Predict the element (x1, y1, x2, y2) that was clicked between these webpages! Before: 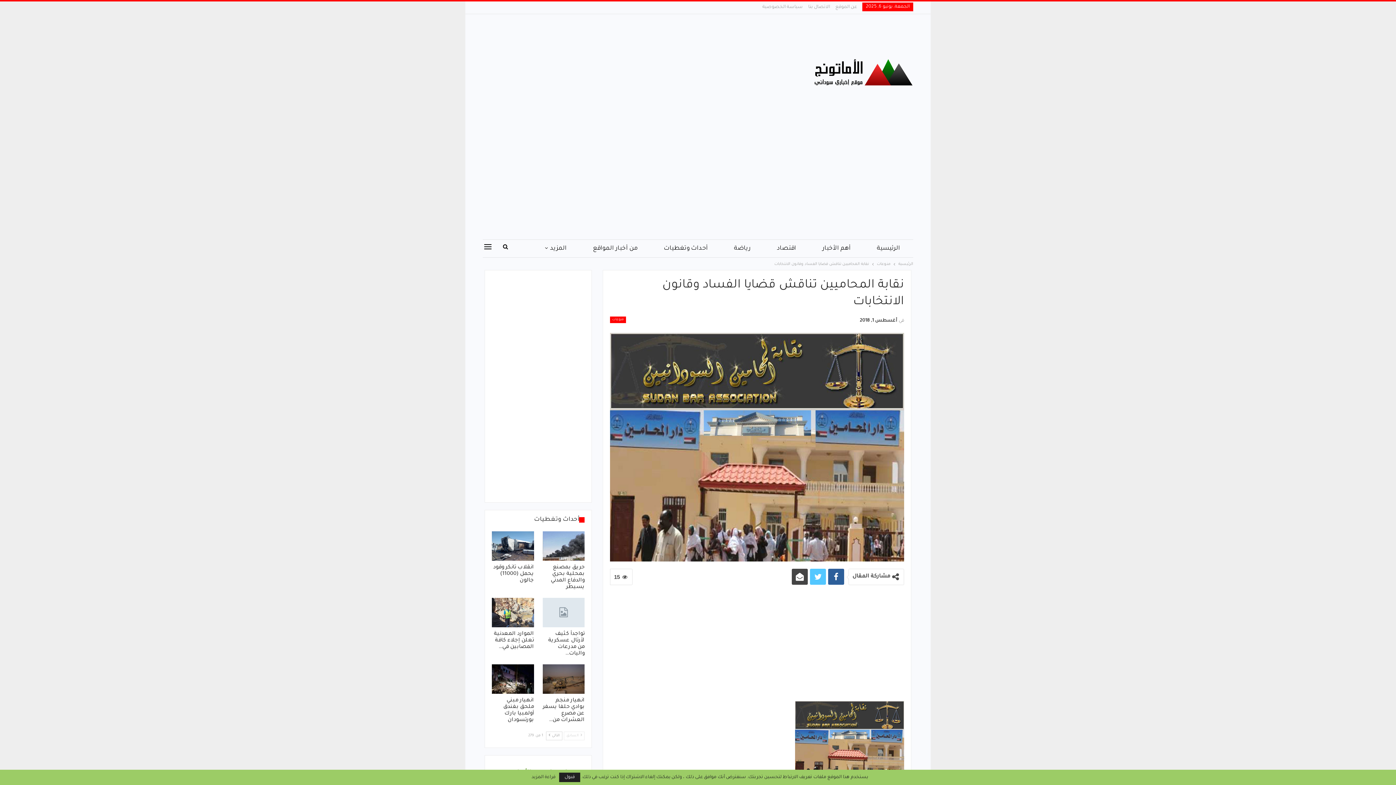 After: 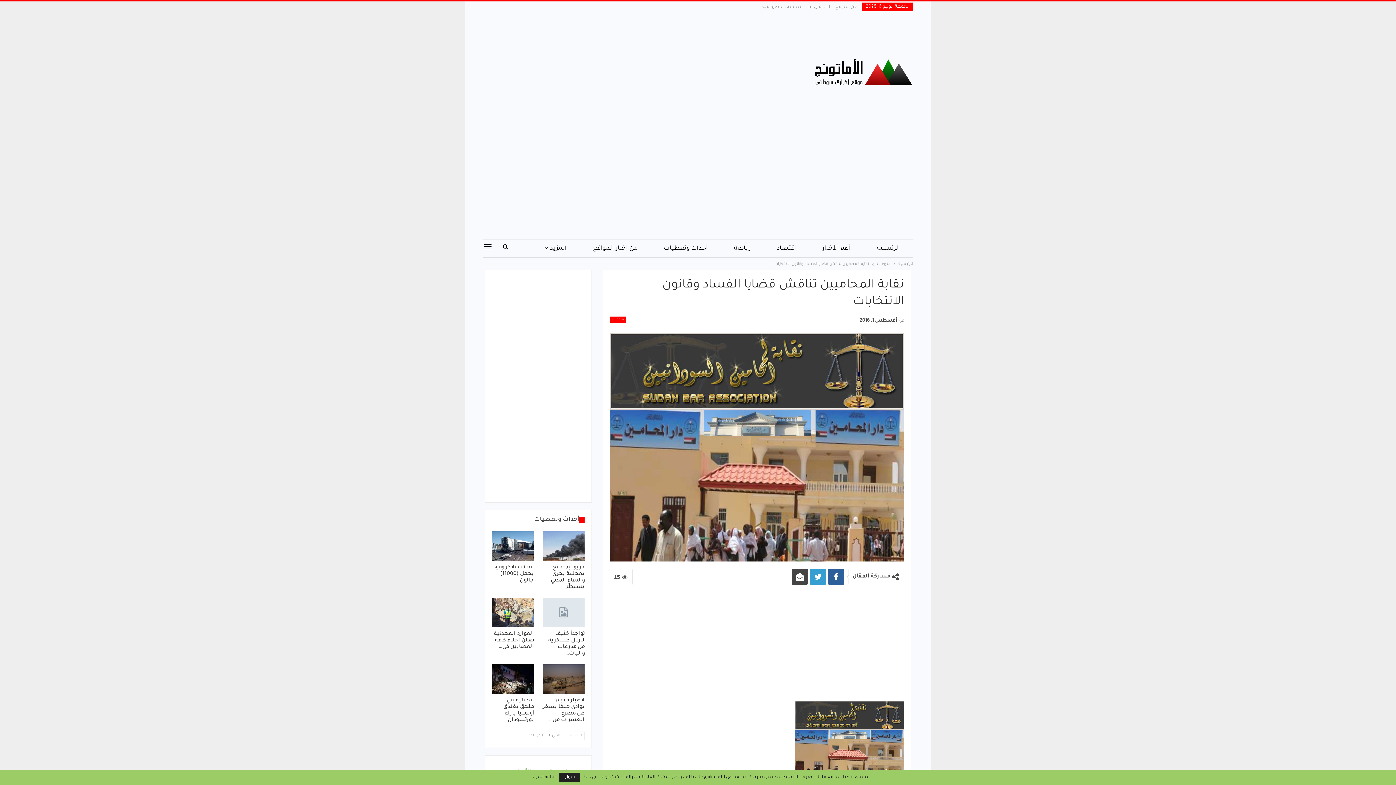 Action: bbox: (810, 569, 826, 585)